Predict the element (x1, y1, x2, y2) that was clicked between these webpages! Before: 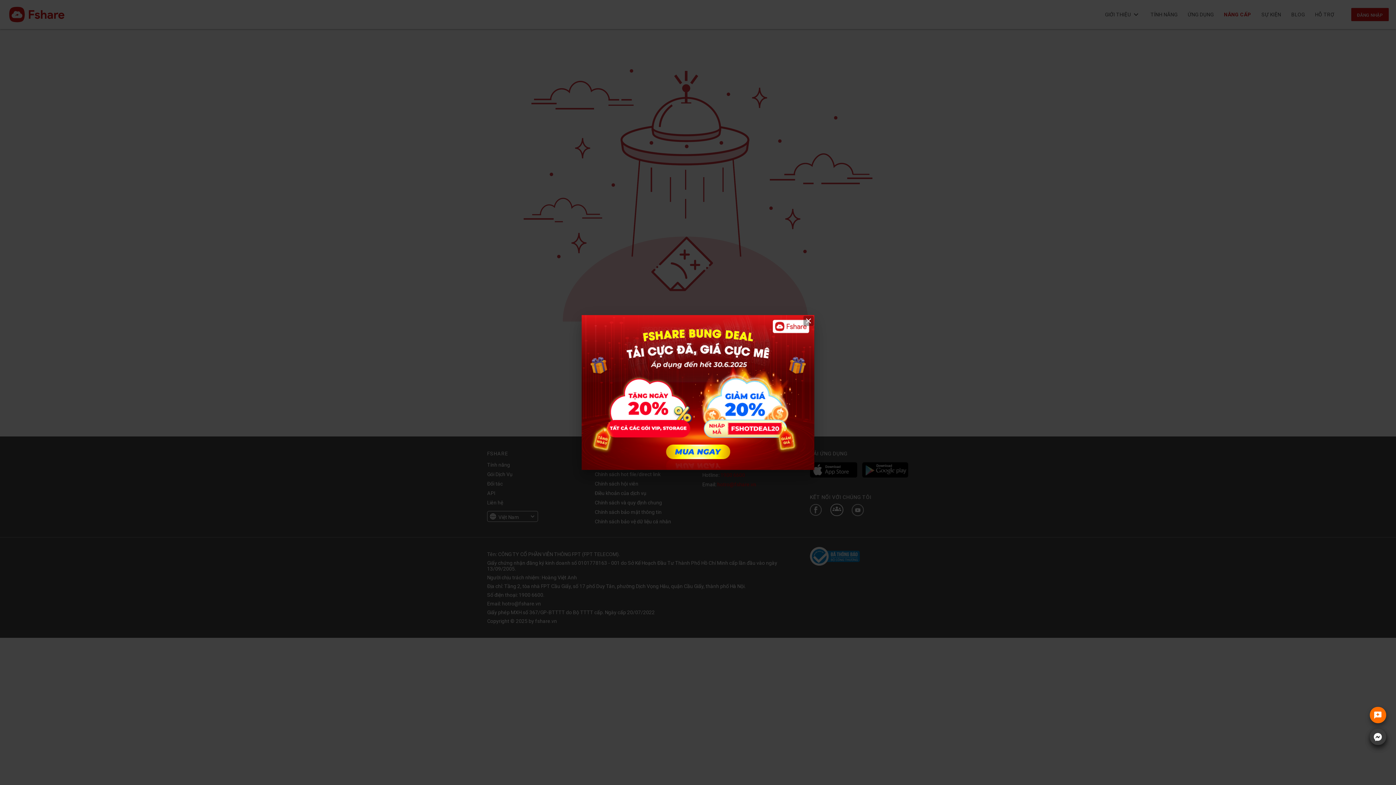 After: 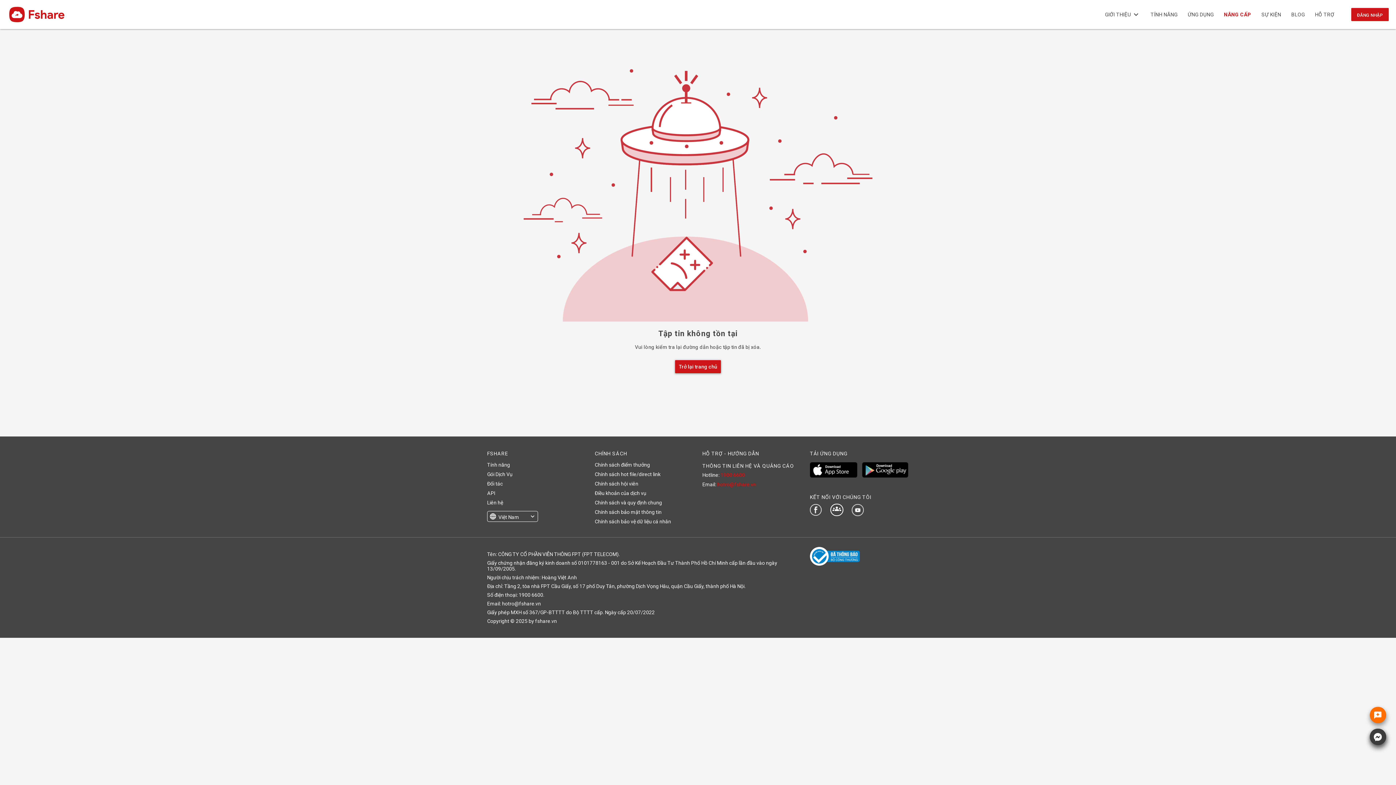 Action: bbox: (581, 315, 814, 470)